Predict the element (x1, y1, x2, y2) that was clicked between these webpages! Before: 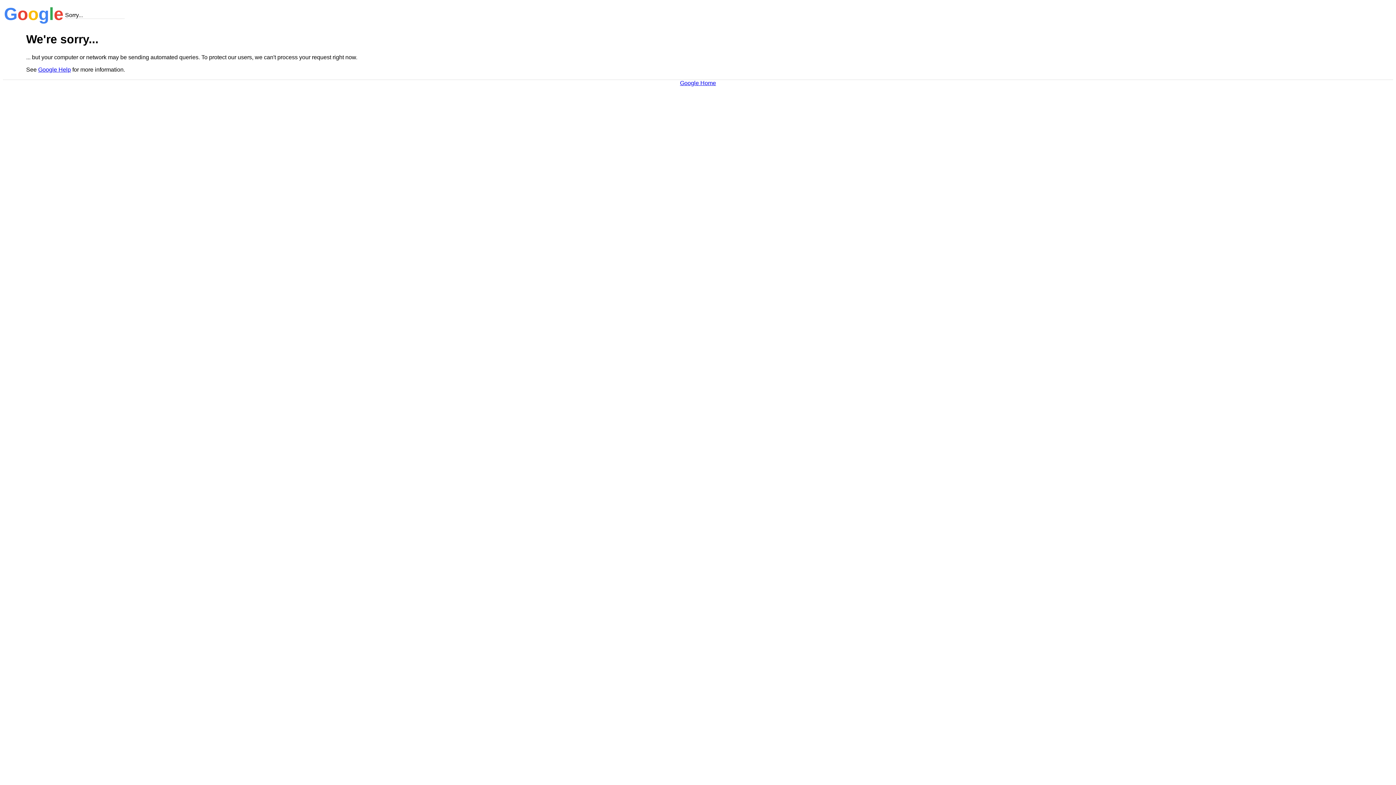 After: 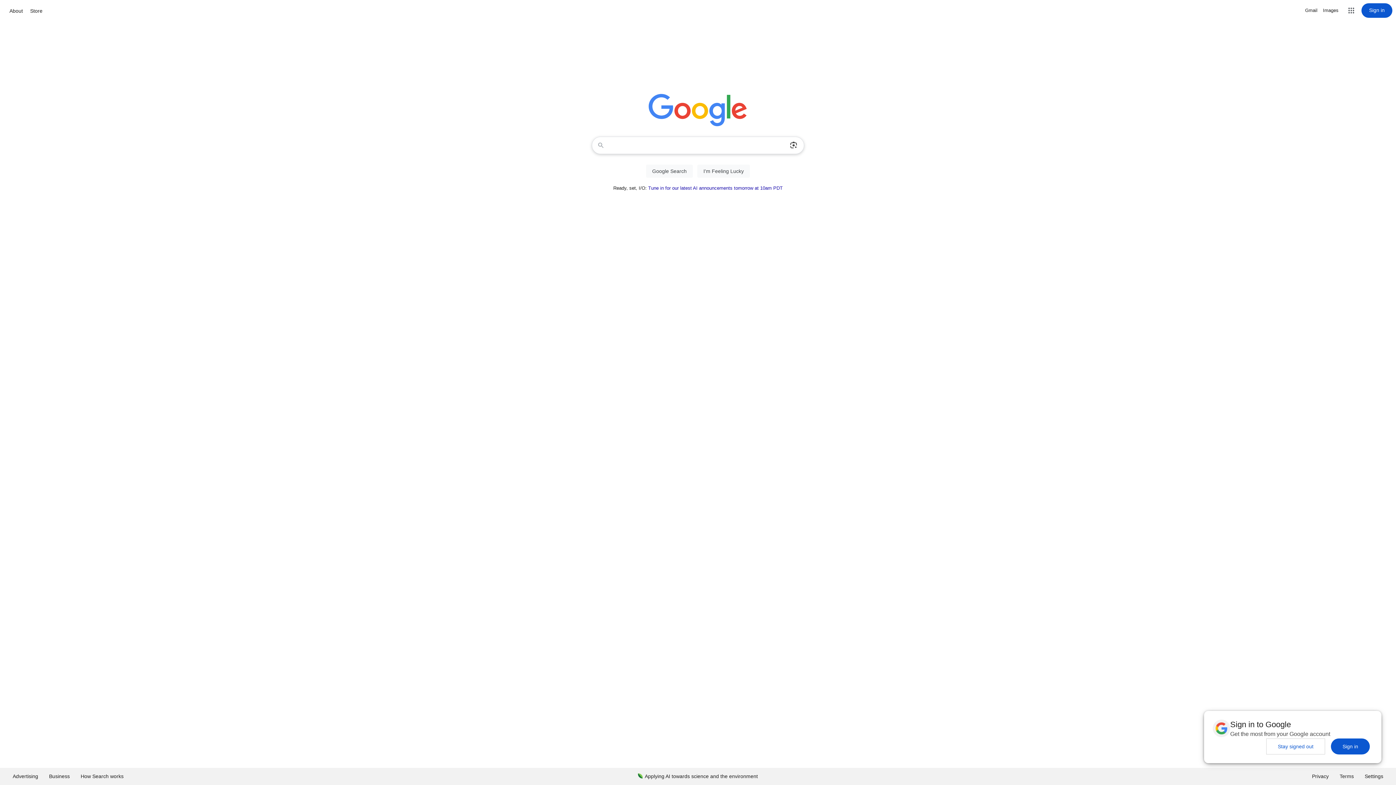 Action: bbox: (680, 79, 716, 86) label: Google Home